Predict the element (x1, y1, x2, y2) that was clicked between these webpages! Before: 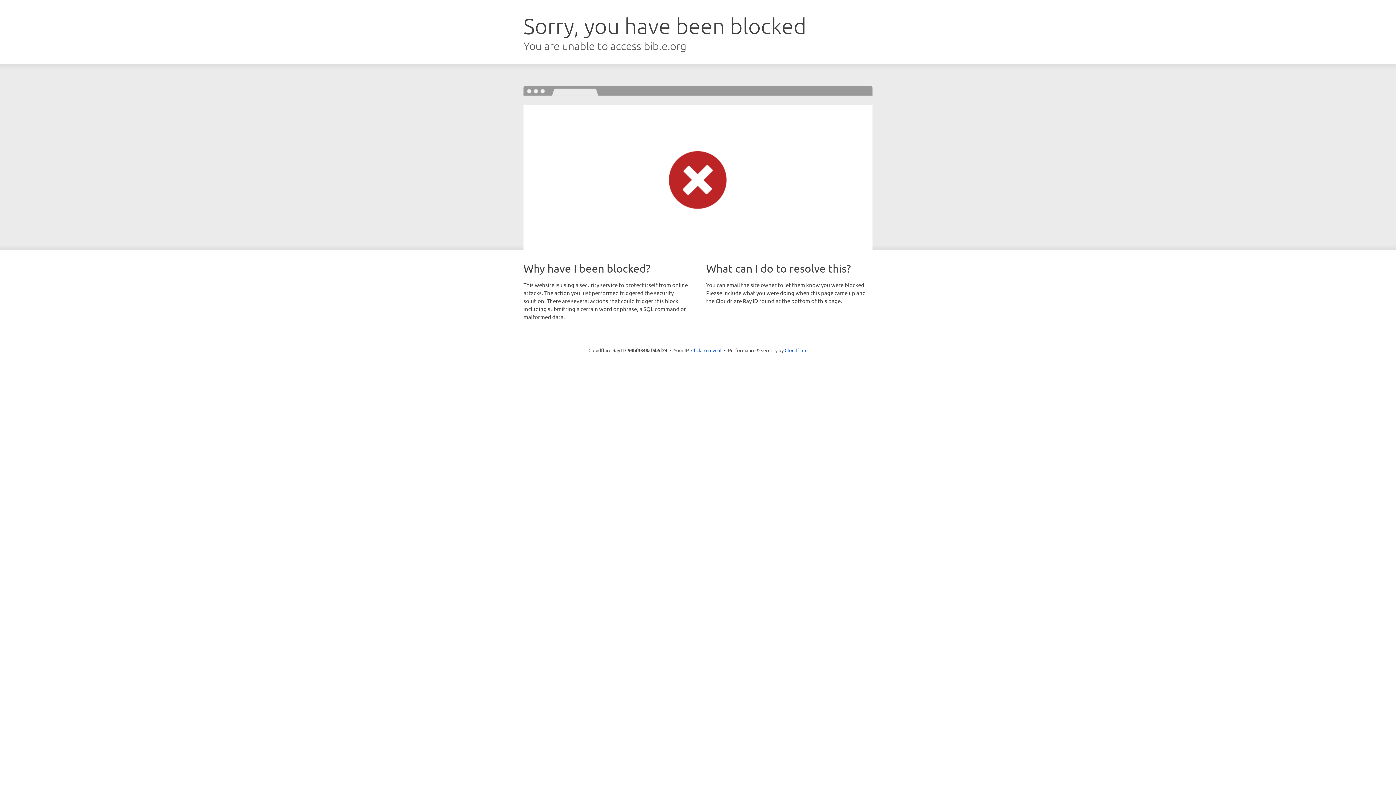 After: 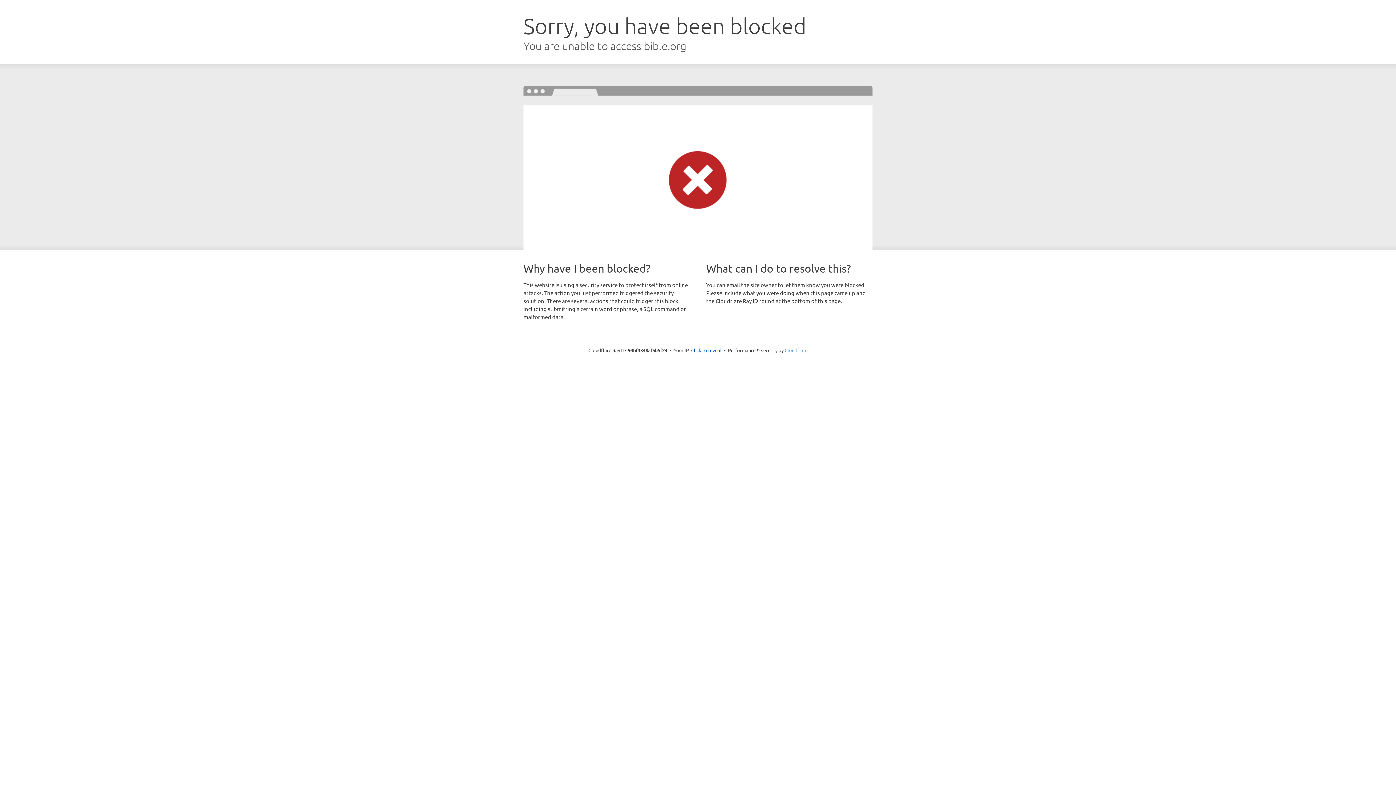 Action: label: Cloudflare bbox: (784, 347, 807, 353)